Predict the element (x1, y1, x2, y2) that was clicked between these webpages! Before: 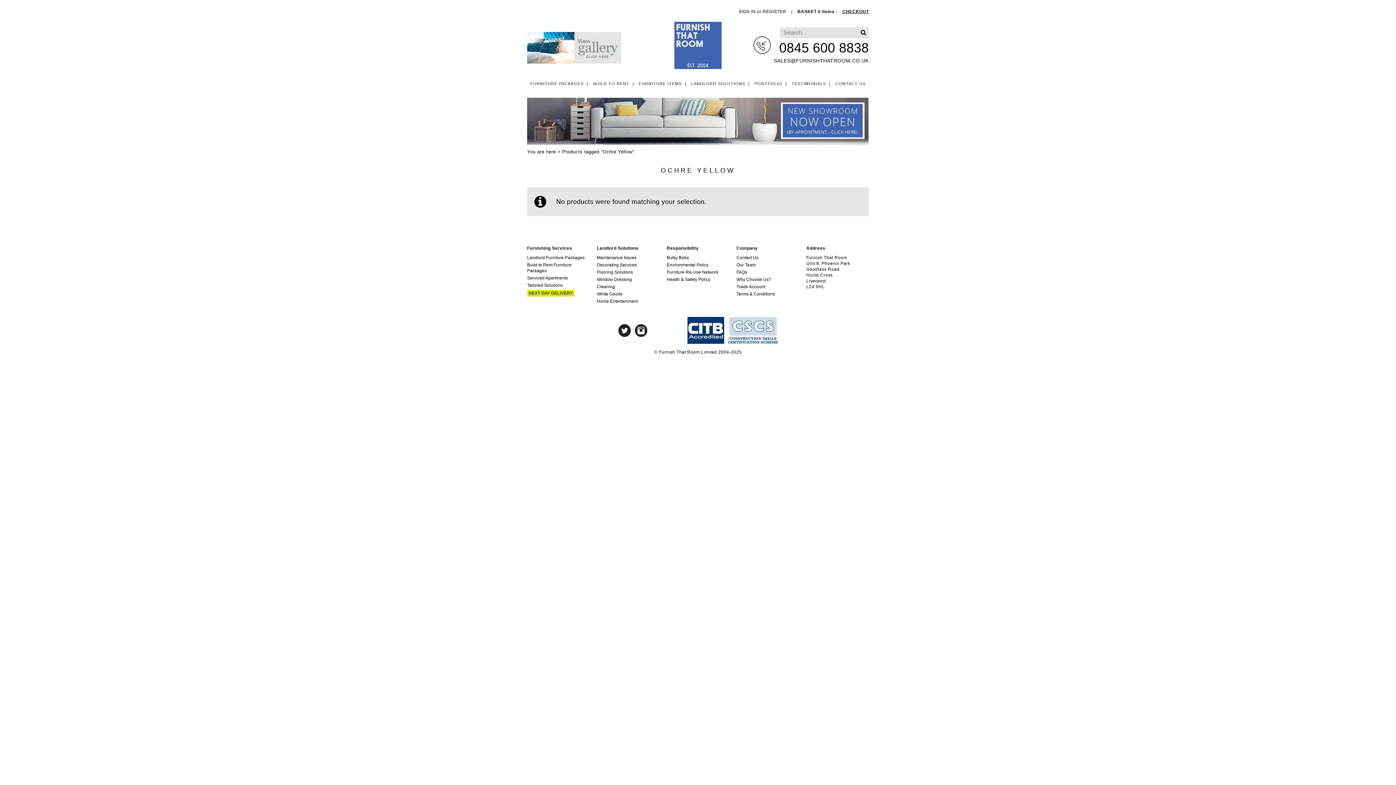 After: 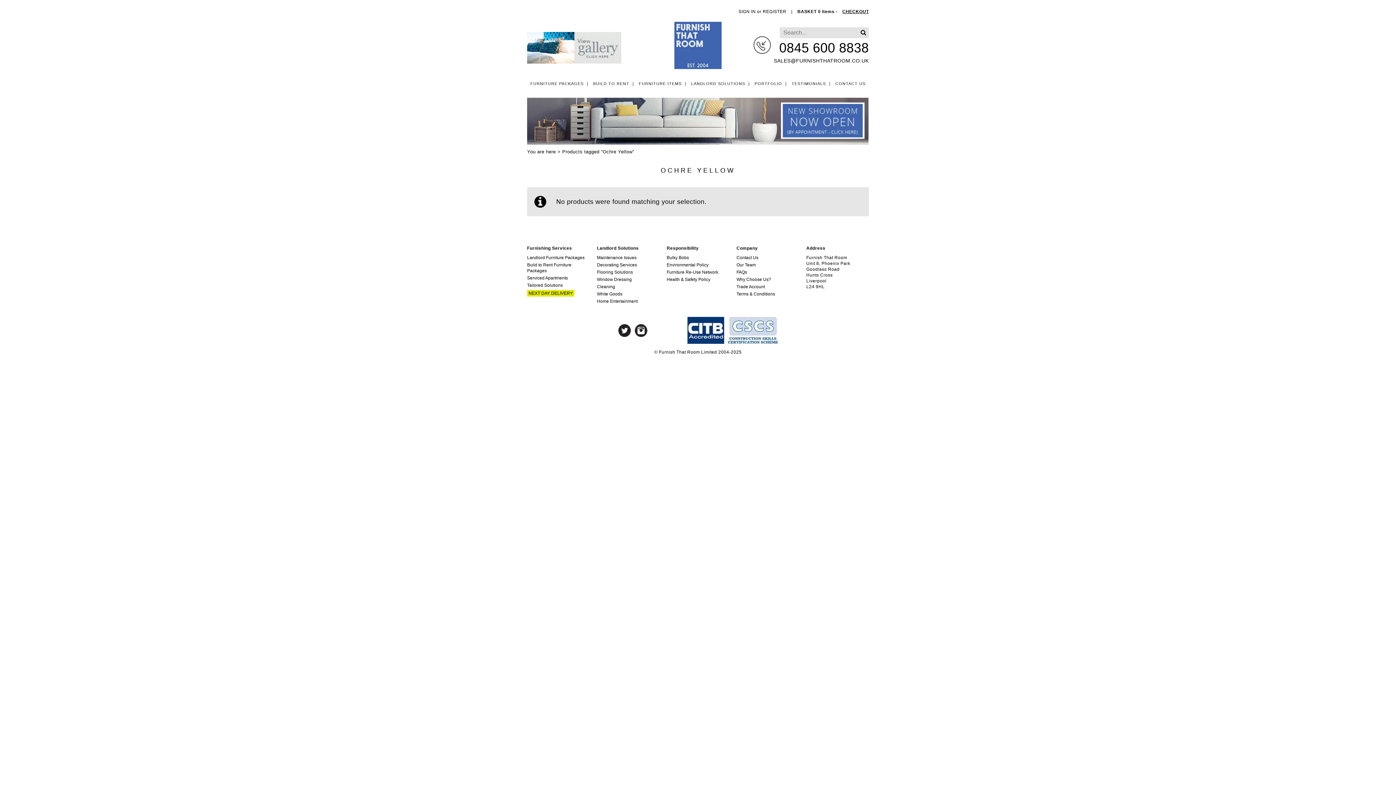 Action: label: Instagram bbox: (634, 324, 647, 337)